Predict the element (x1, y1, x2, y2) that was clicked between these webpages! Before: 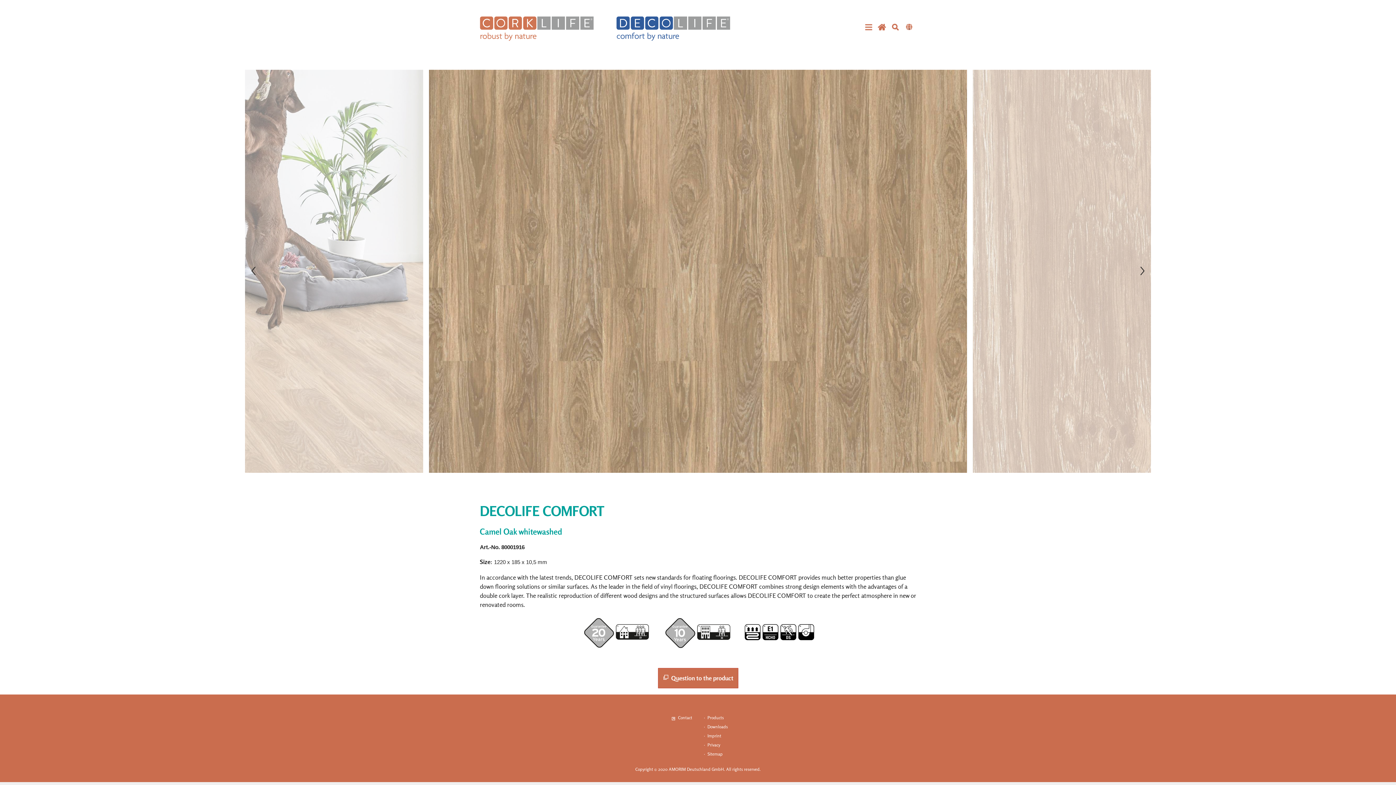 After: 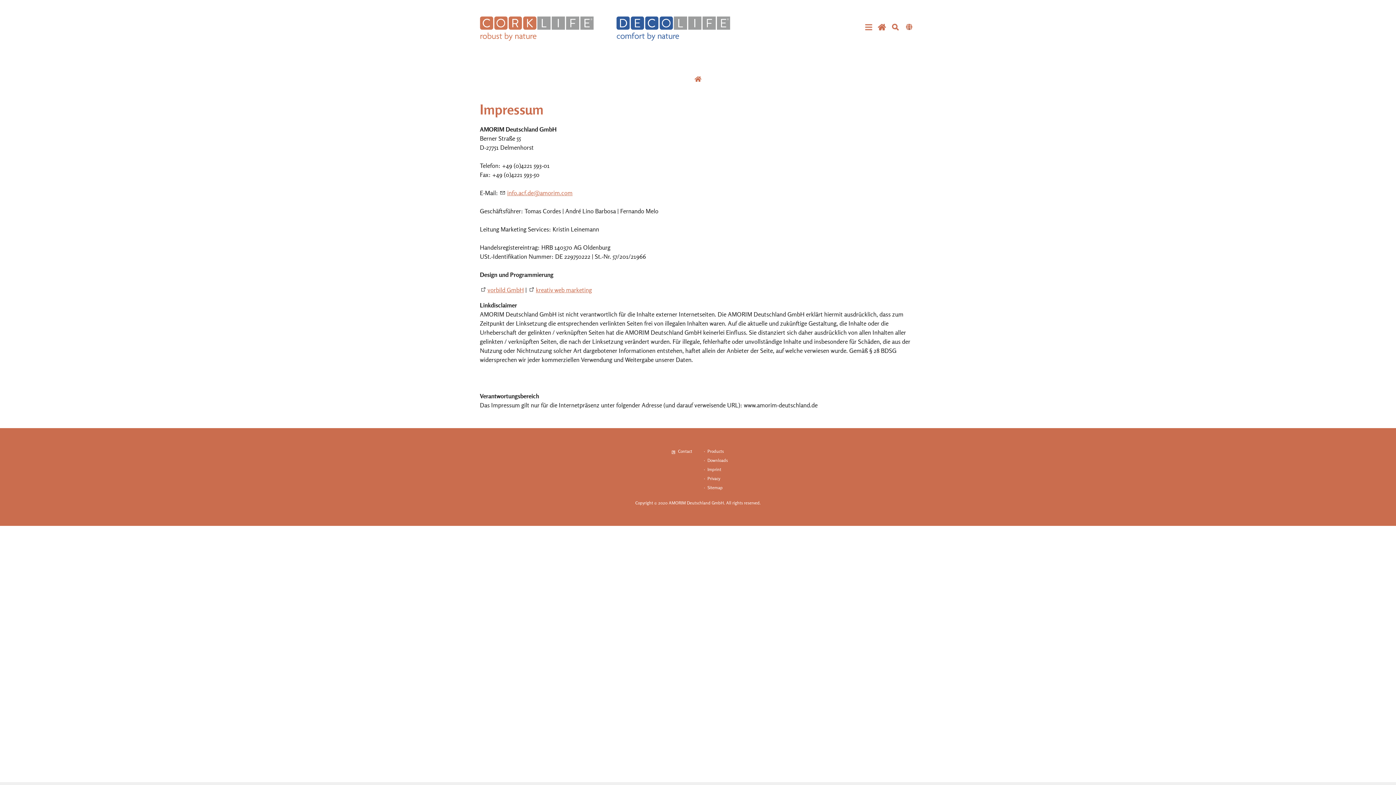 Action: label: Imprint bbox: (707, 733, 721, 738)